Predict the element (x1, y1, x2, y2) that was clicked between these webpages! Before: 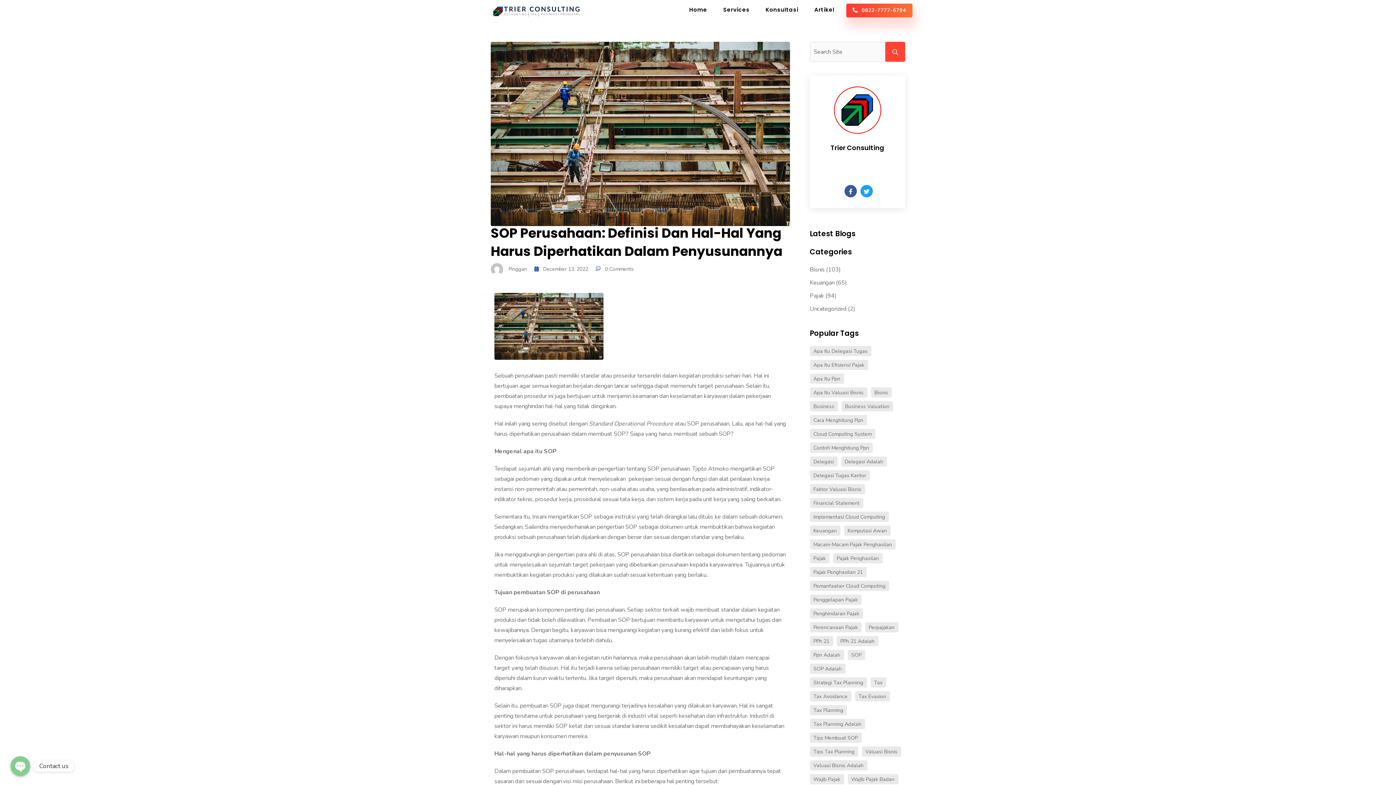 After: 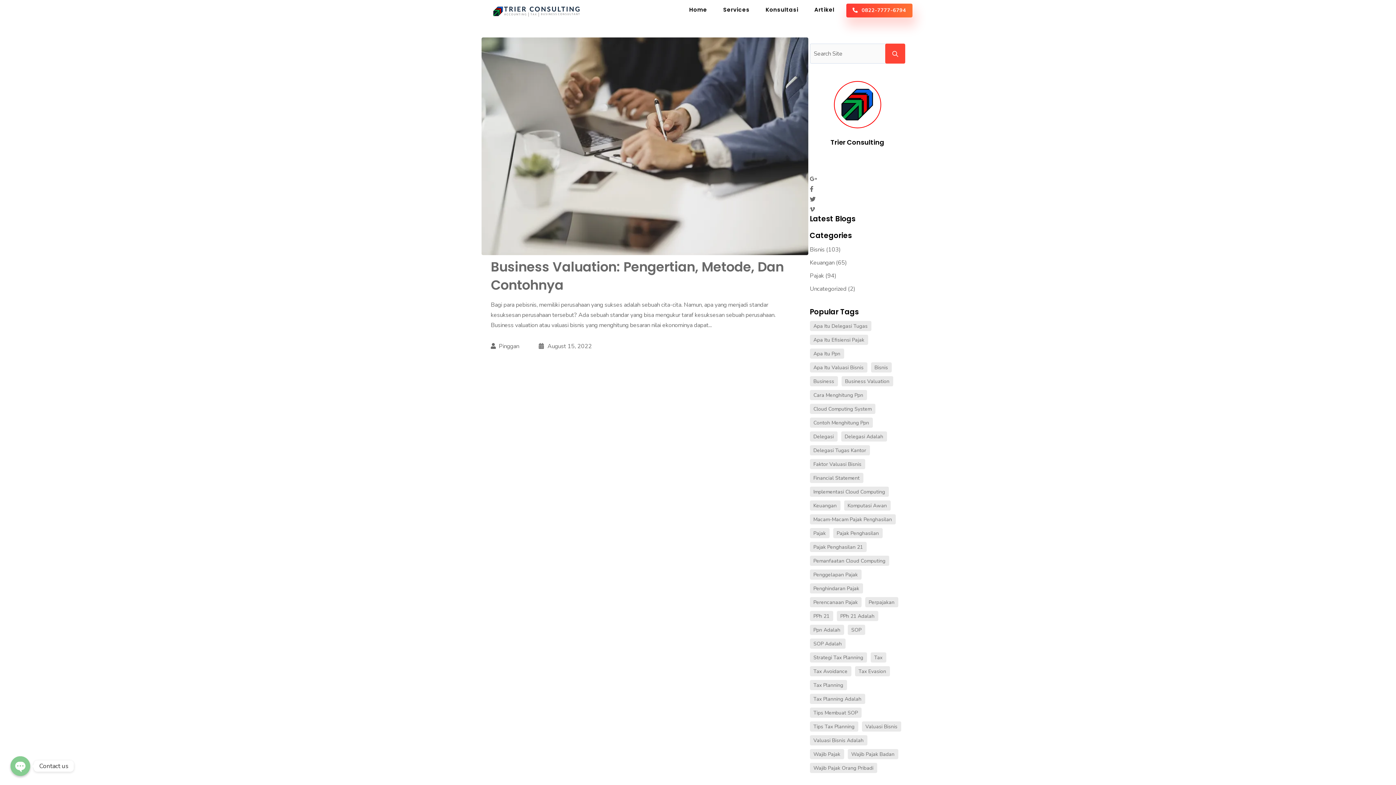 Action: label: business valuation (1 item) bbox: (841, 401, 893, 411)